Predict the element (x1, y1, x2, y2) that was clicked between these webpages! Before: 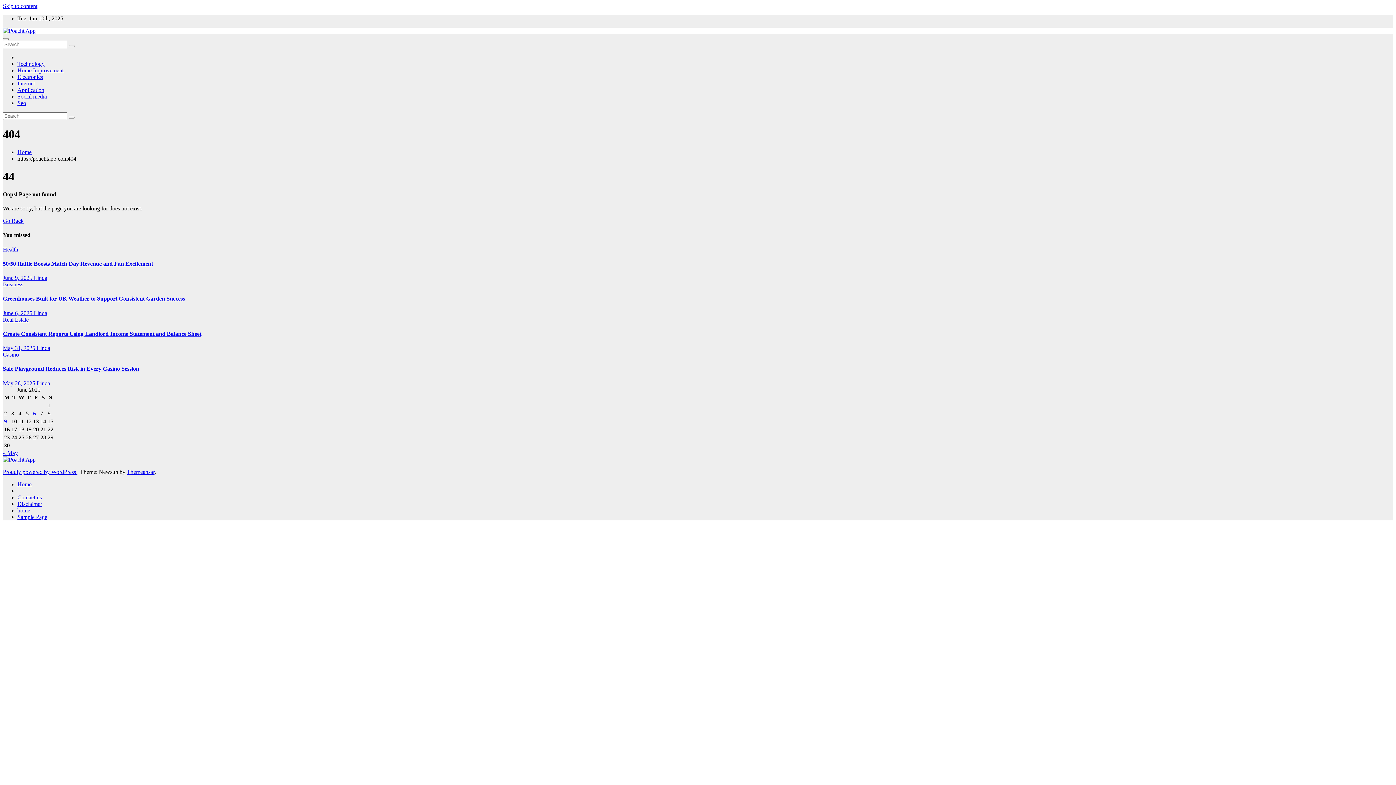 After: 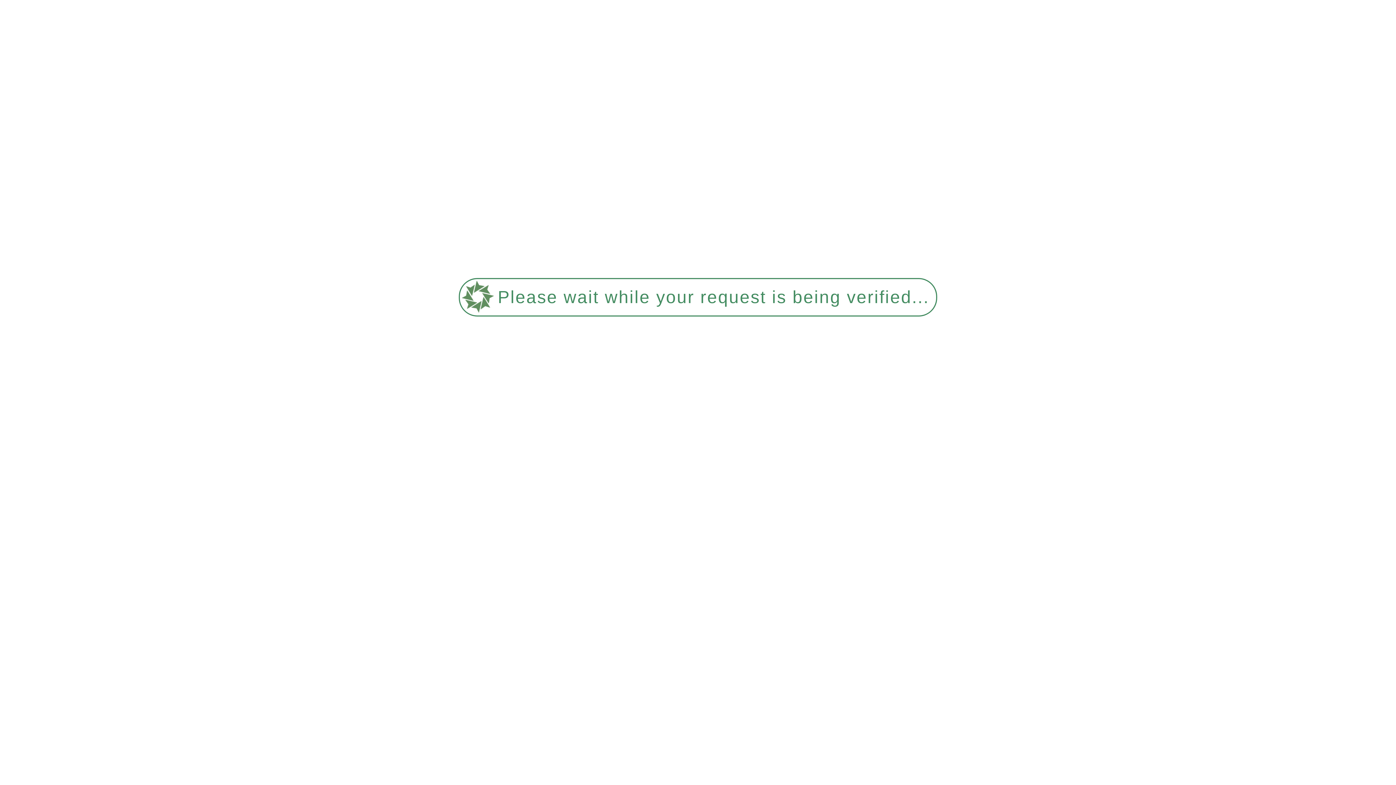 Action: bbox: (36, 345, 50, 351) label: Linda